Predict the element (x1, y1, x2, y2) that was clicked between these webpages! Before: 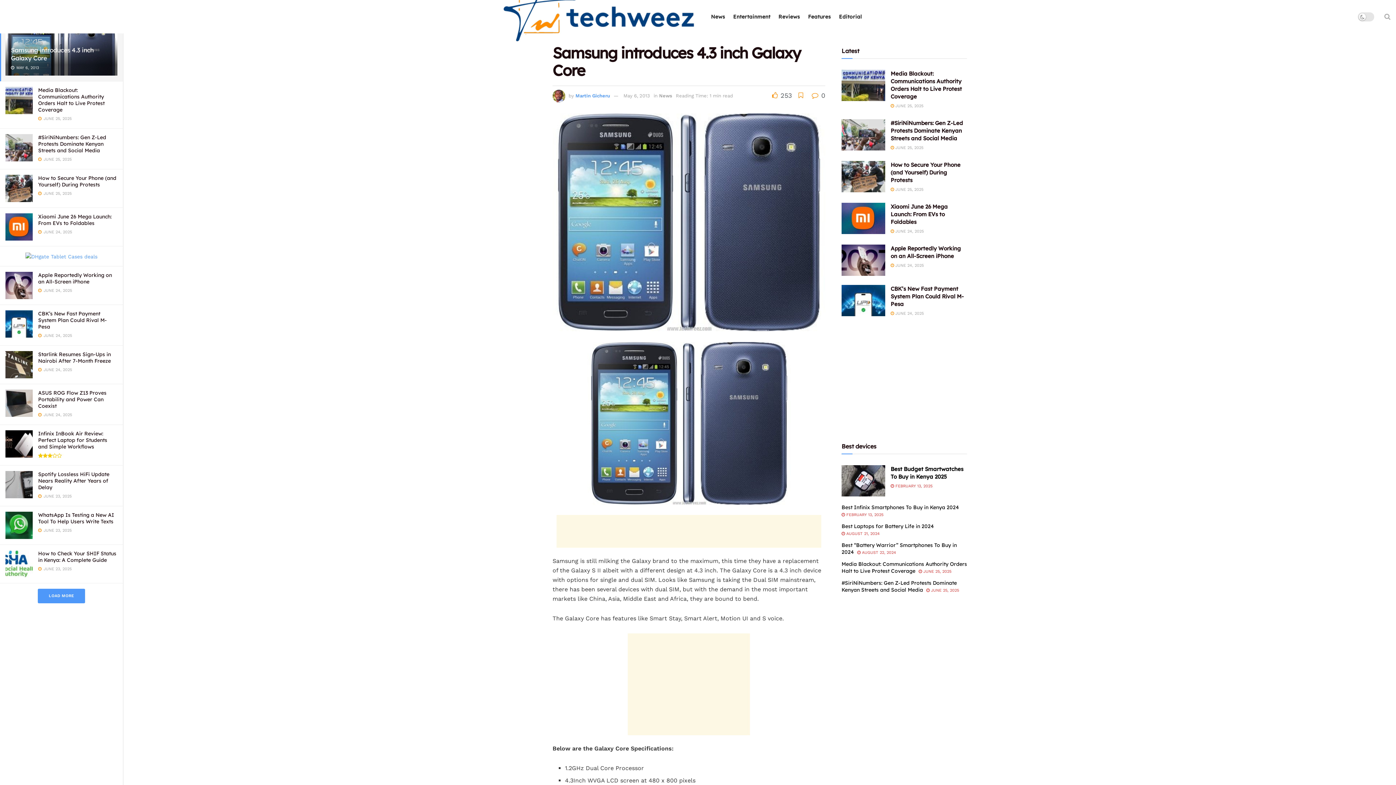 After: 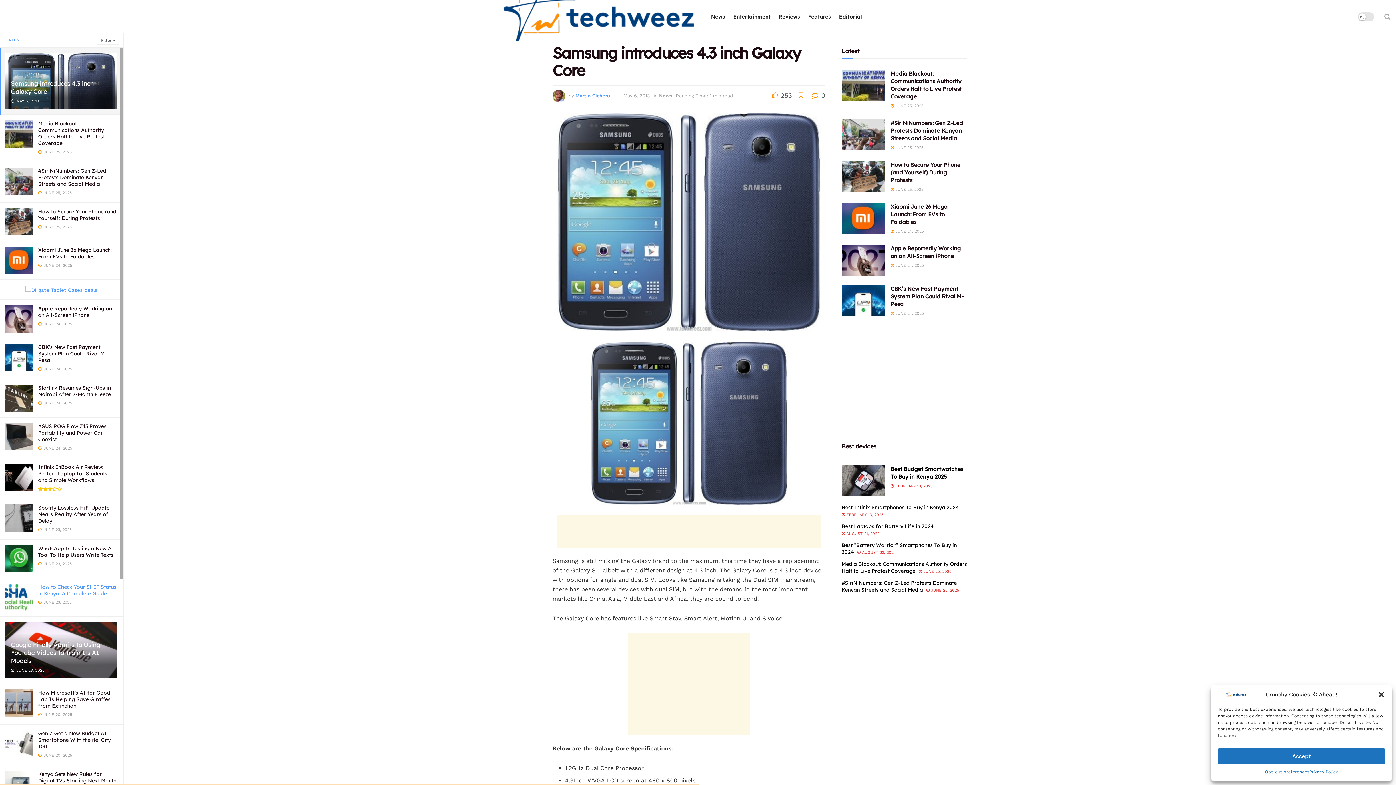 Action: bbox: (37, 588, 85, 603) label: LOAD MORE